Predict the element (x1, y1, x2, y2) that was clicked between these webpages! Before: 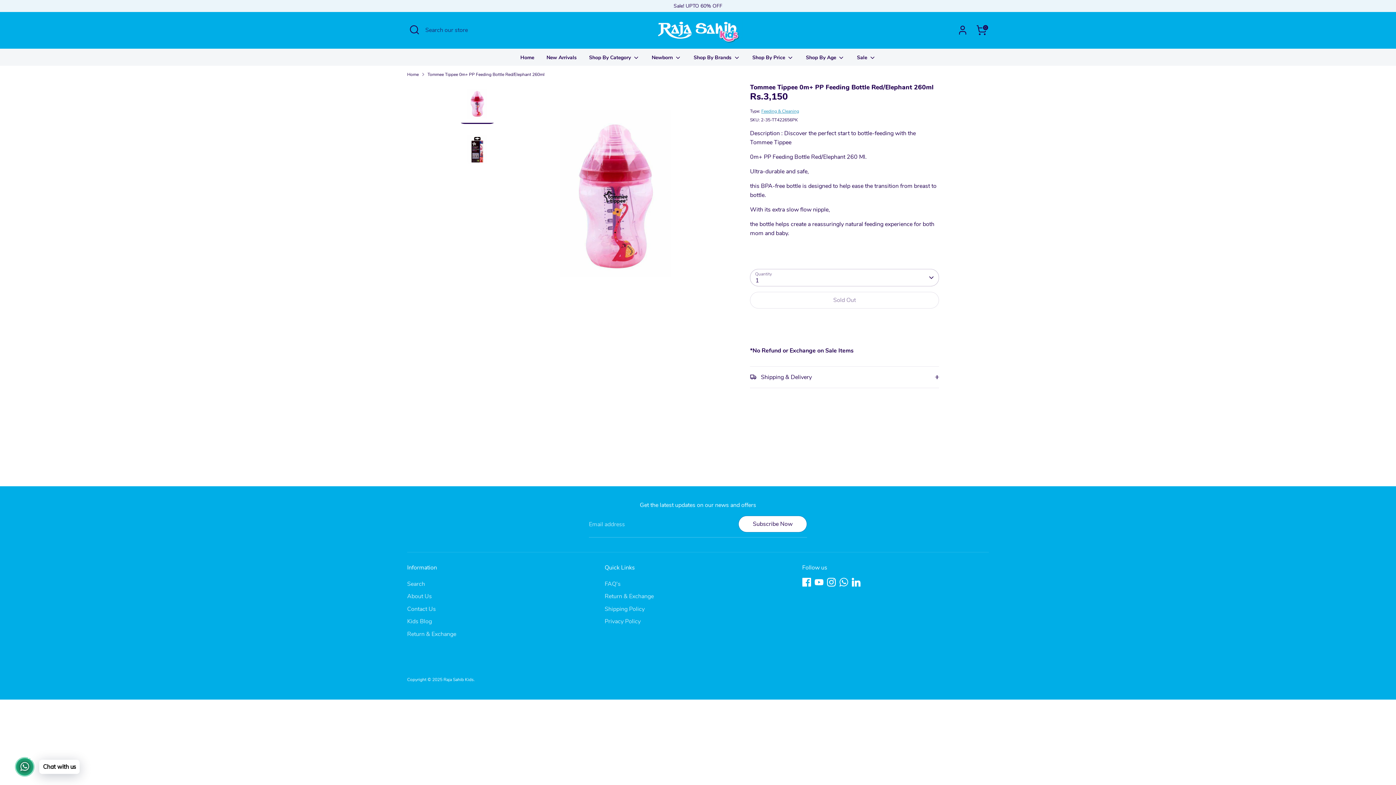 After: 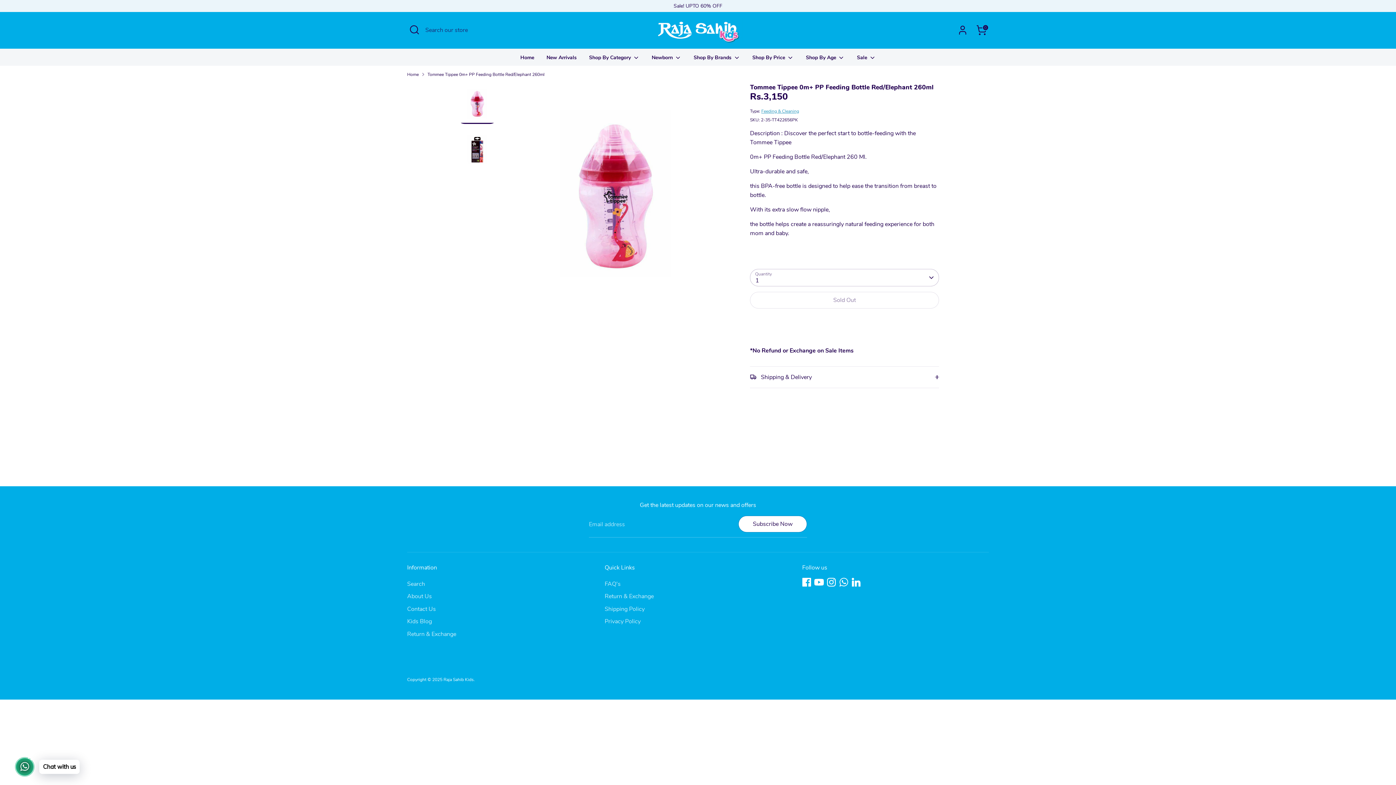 Action: label: Youtube bbox: (814, 578, 823, 586)